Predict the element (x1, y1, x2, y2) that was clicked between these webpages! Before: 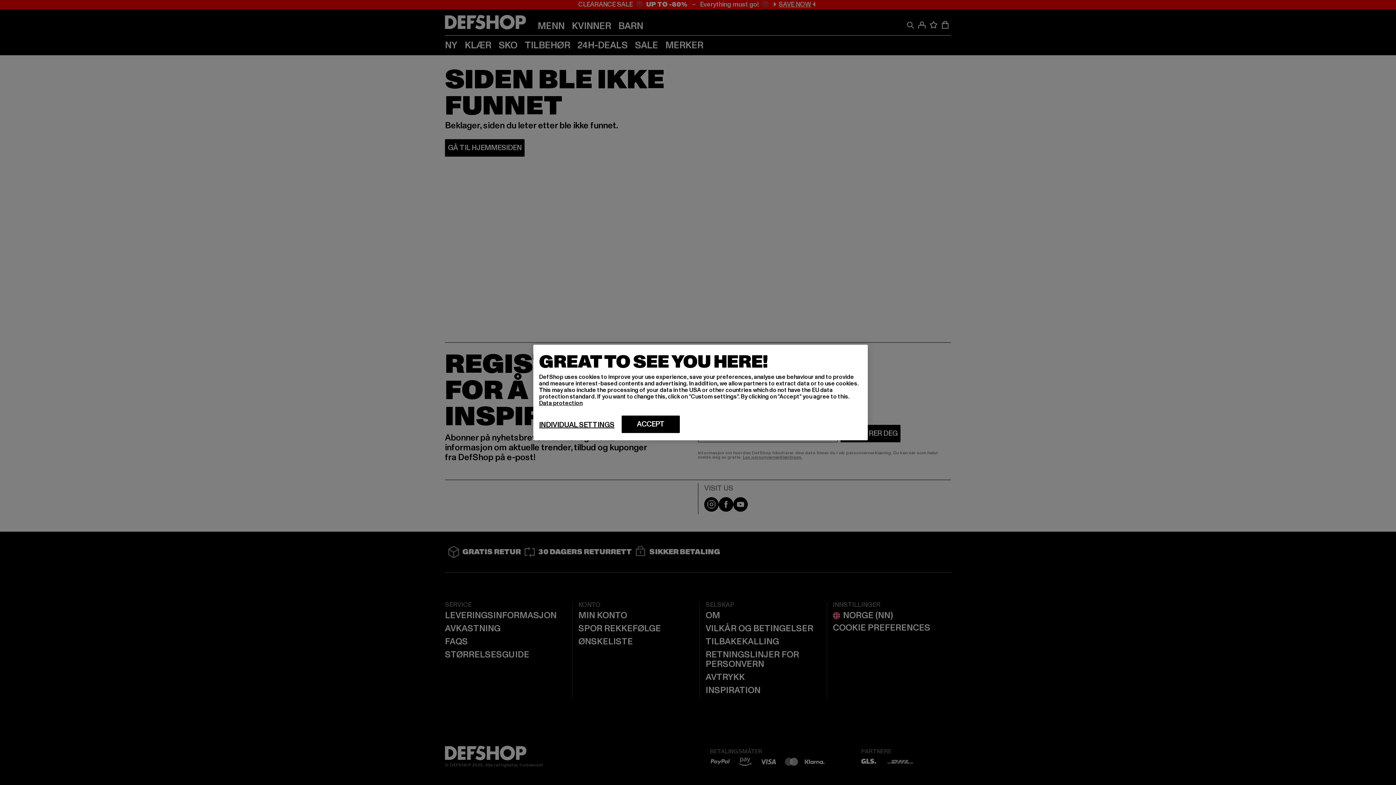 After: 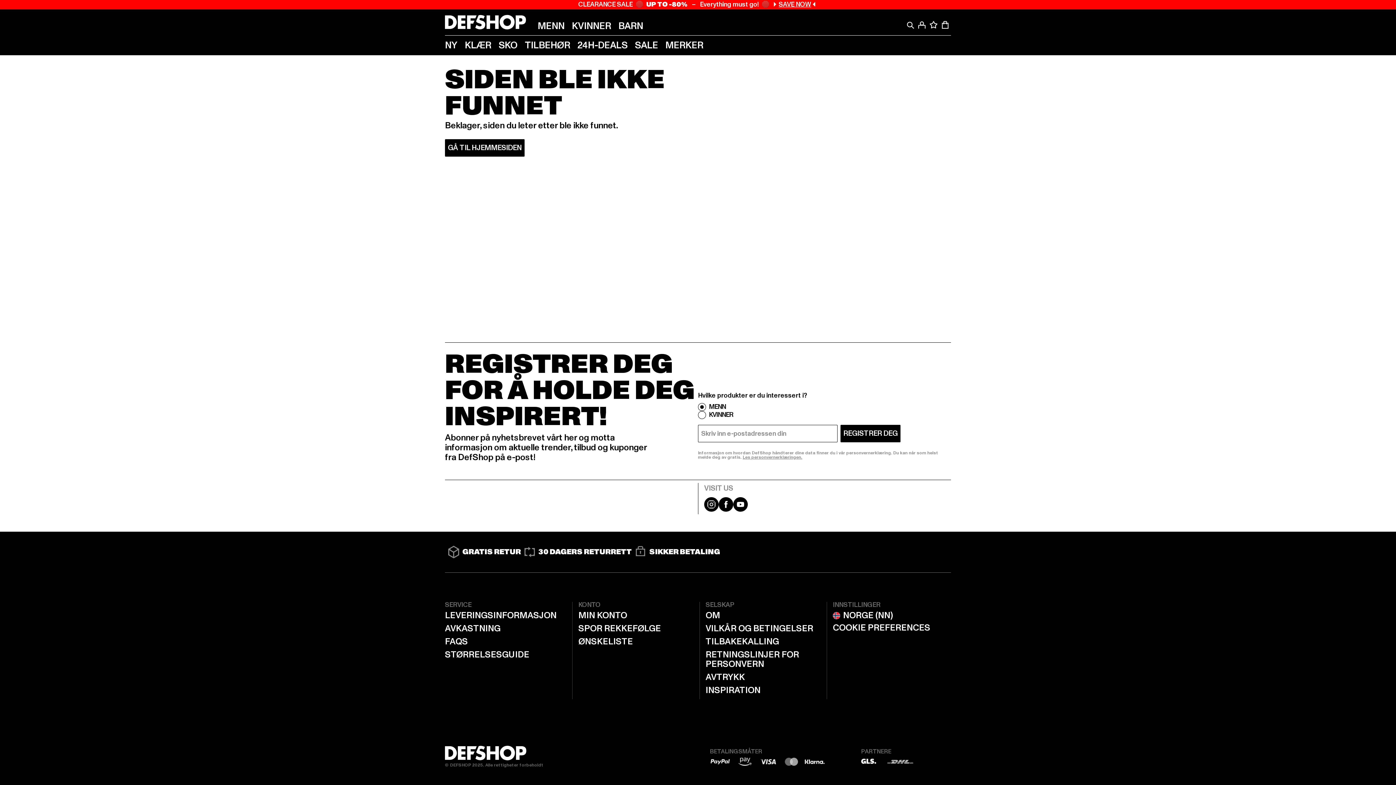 Action: bbox: (621, 415, 680, 433) label: ACCEPT